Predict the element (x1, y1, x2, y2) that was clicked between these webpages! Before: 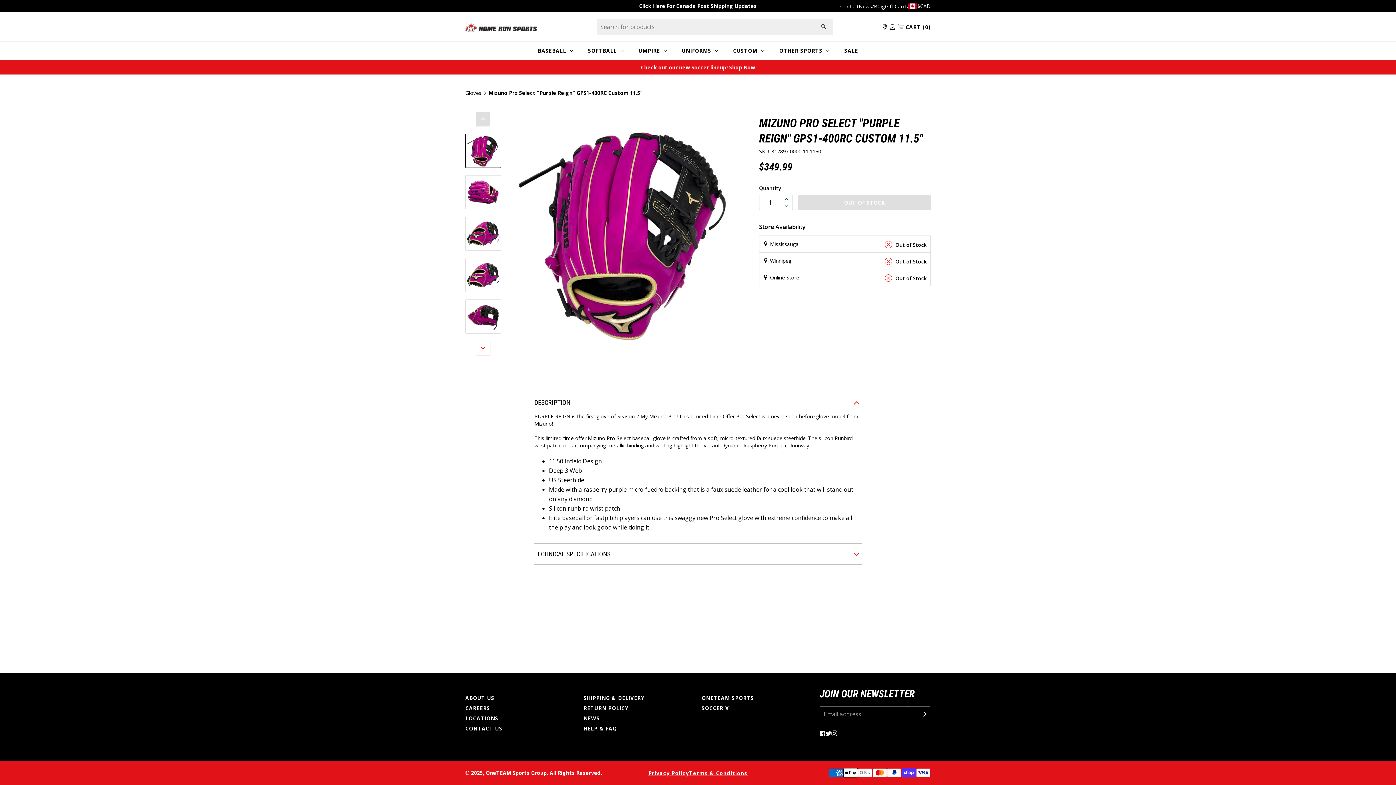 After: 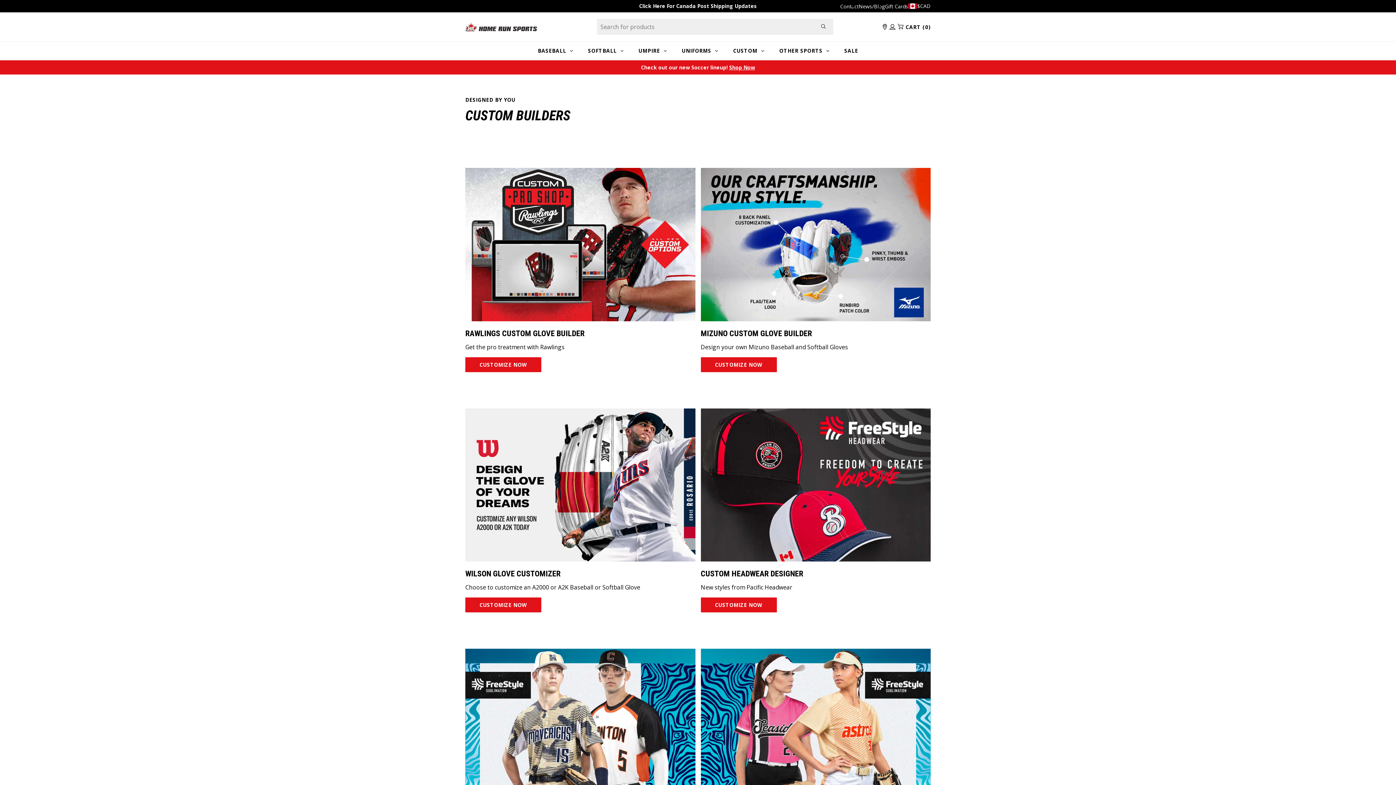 Action: label: CUSTOM bbox: (726, 41, 771, 60)